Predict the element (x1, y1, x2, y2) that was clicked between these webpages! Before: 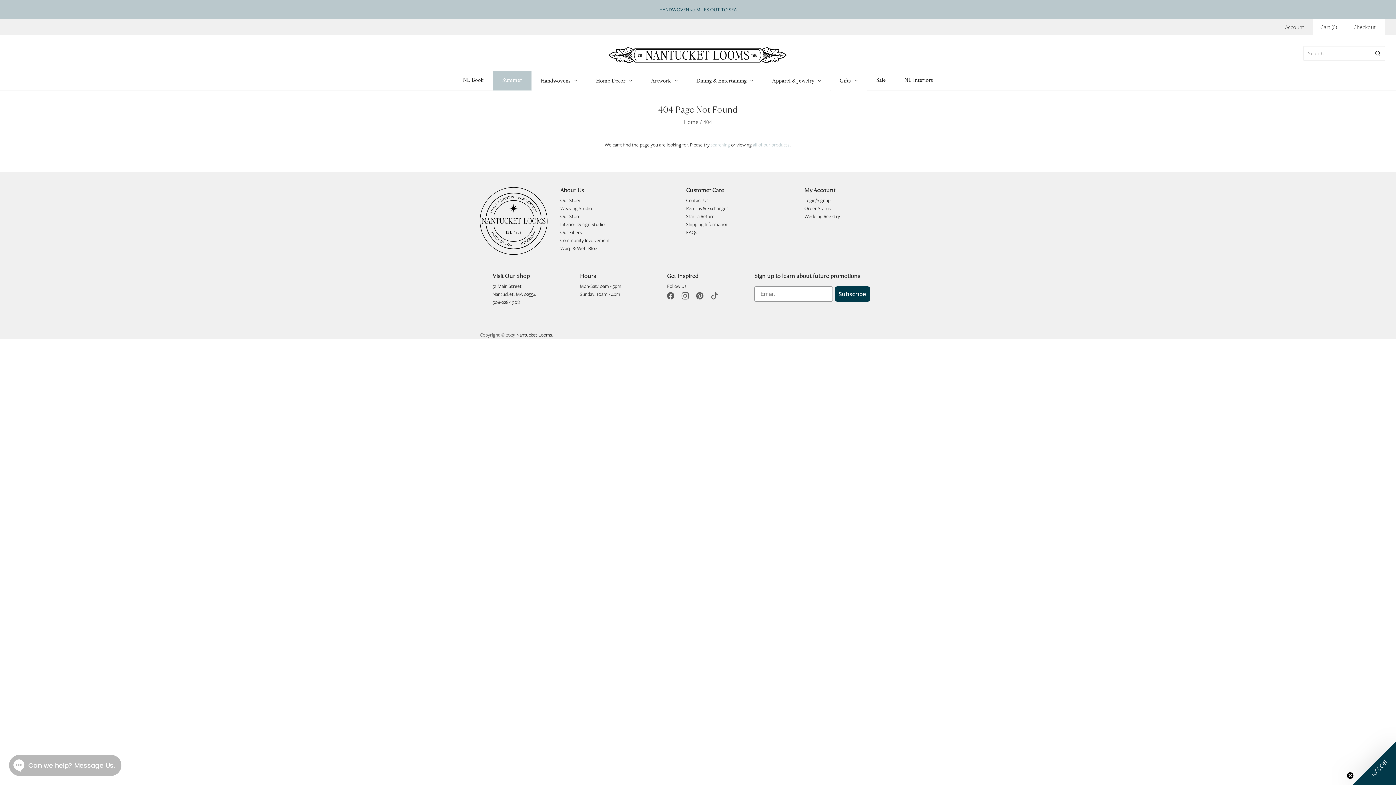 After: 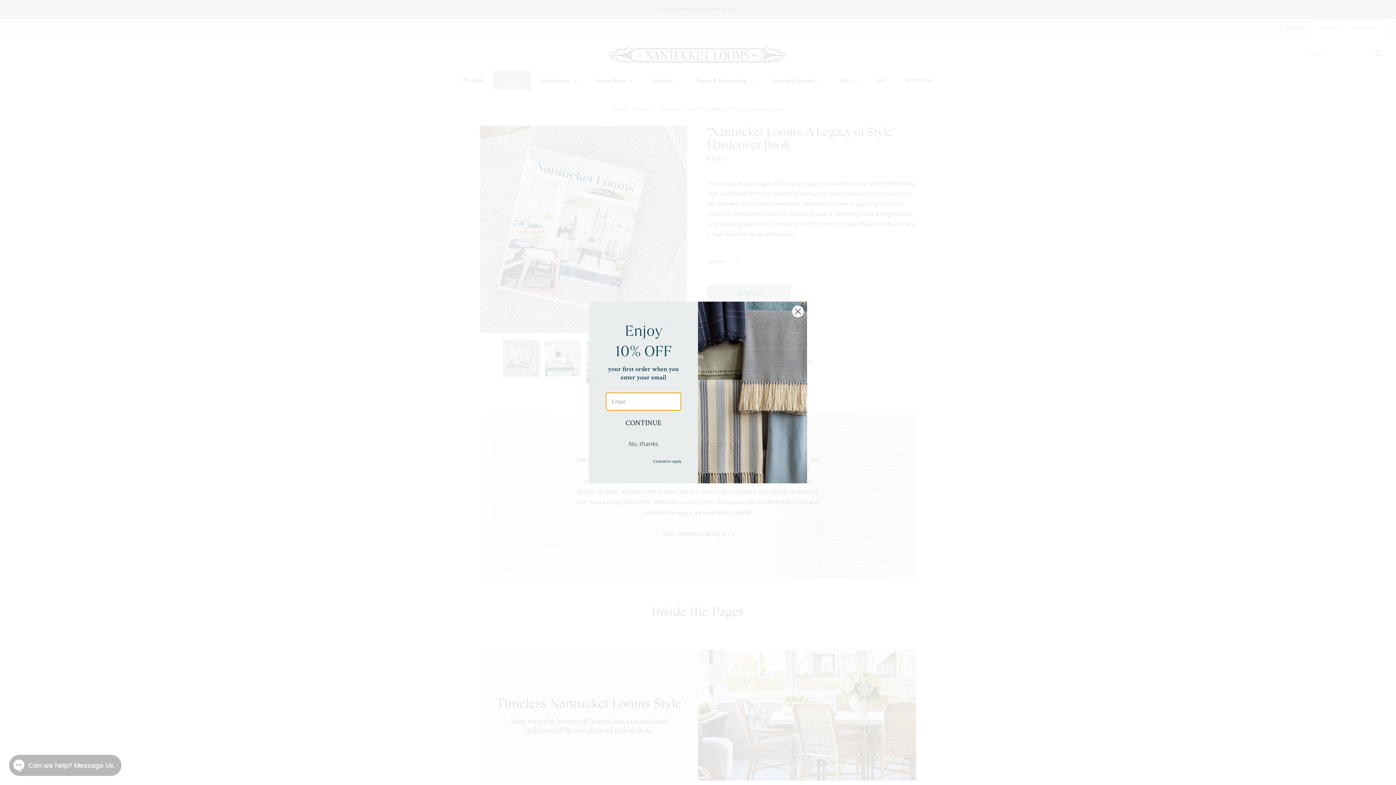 Action: label: NL Book bbox: (454, 70, 492, 90)